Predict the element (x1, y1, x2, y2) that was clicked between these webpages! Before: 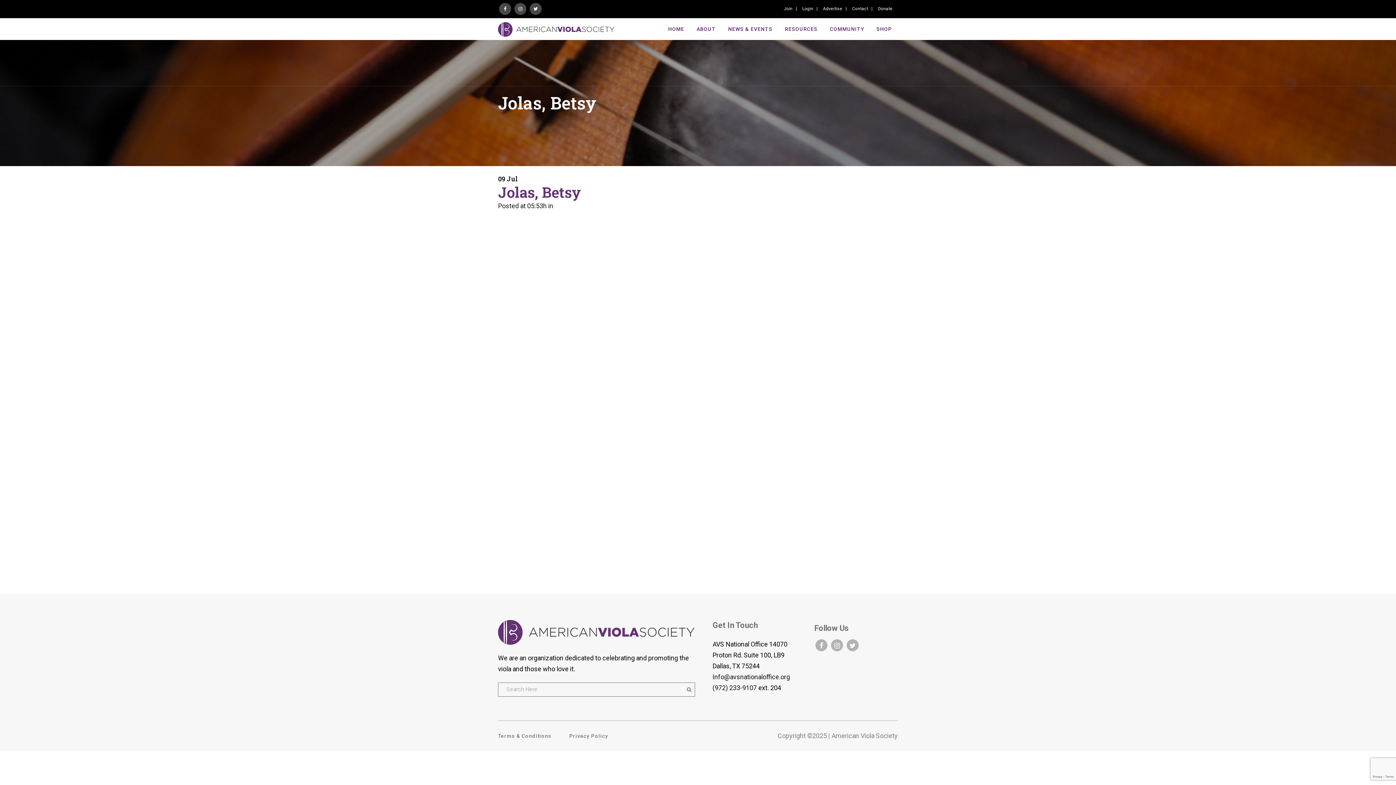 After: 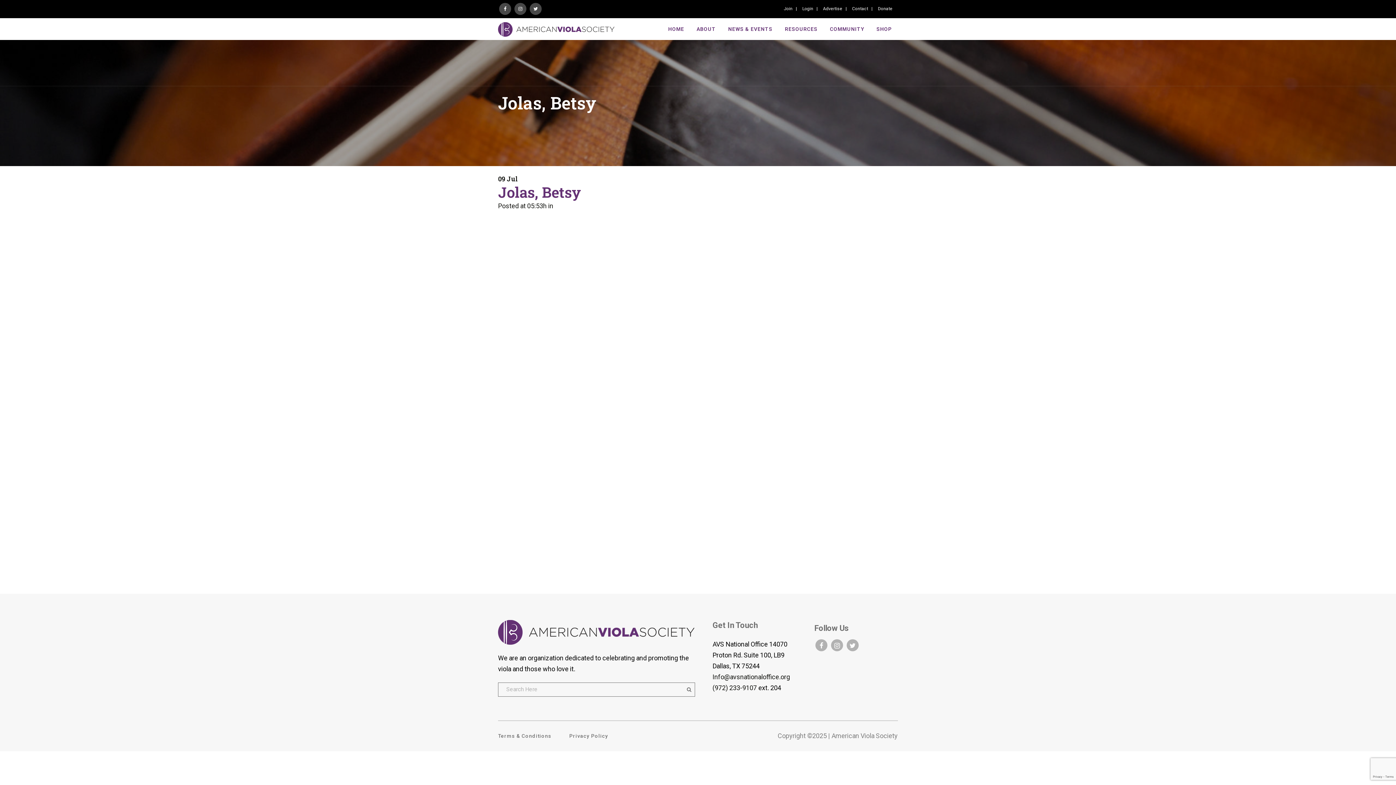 Action: bbox: (533, 6, 538, 11)